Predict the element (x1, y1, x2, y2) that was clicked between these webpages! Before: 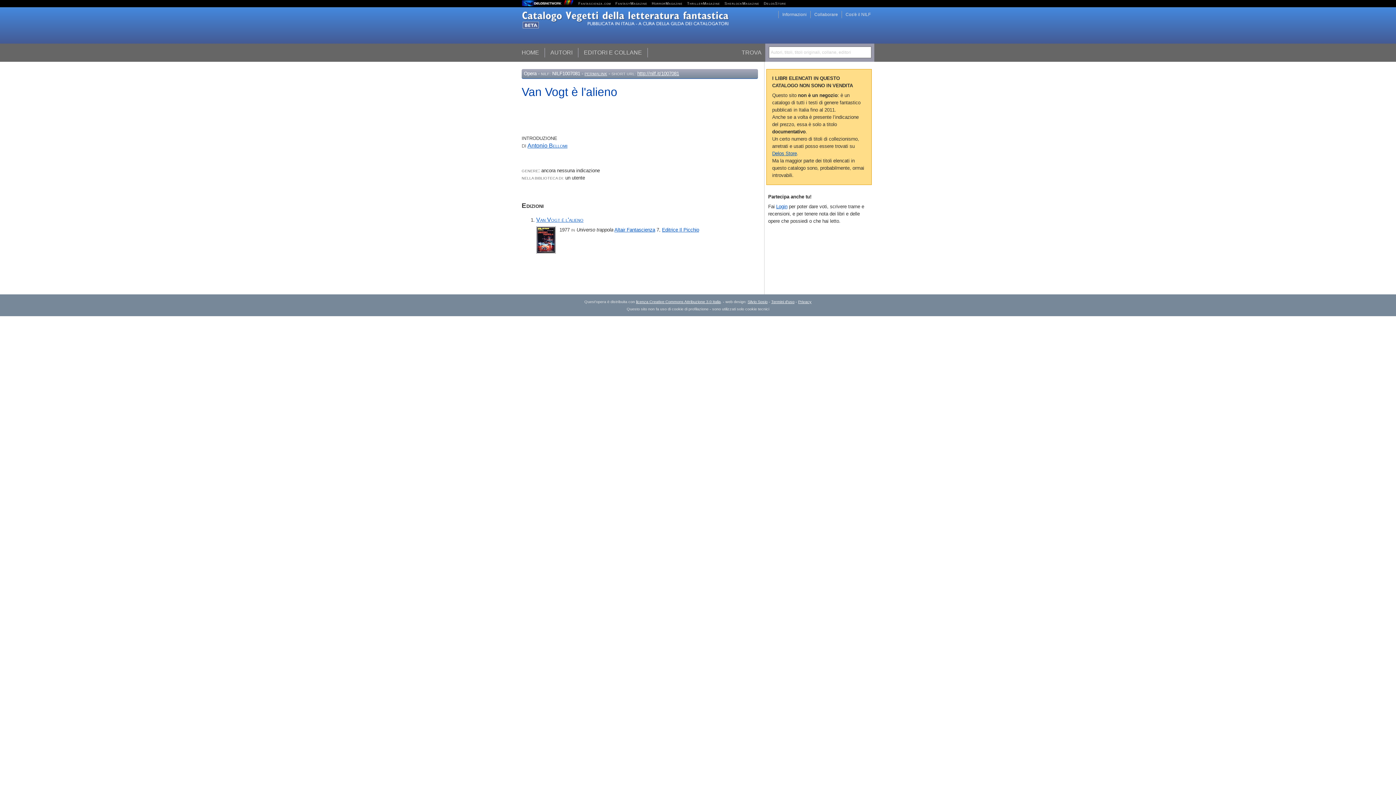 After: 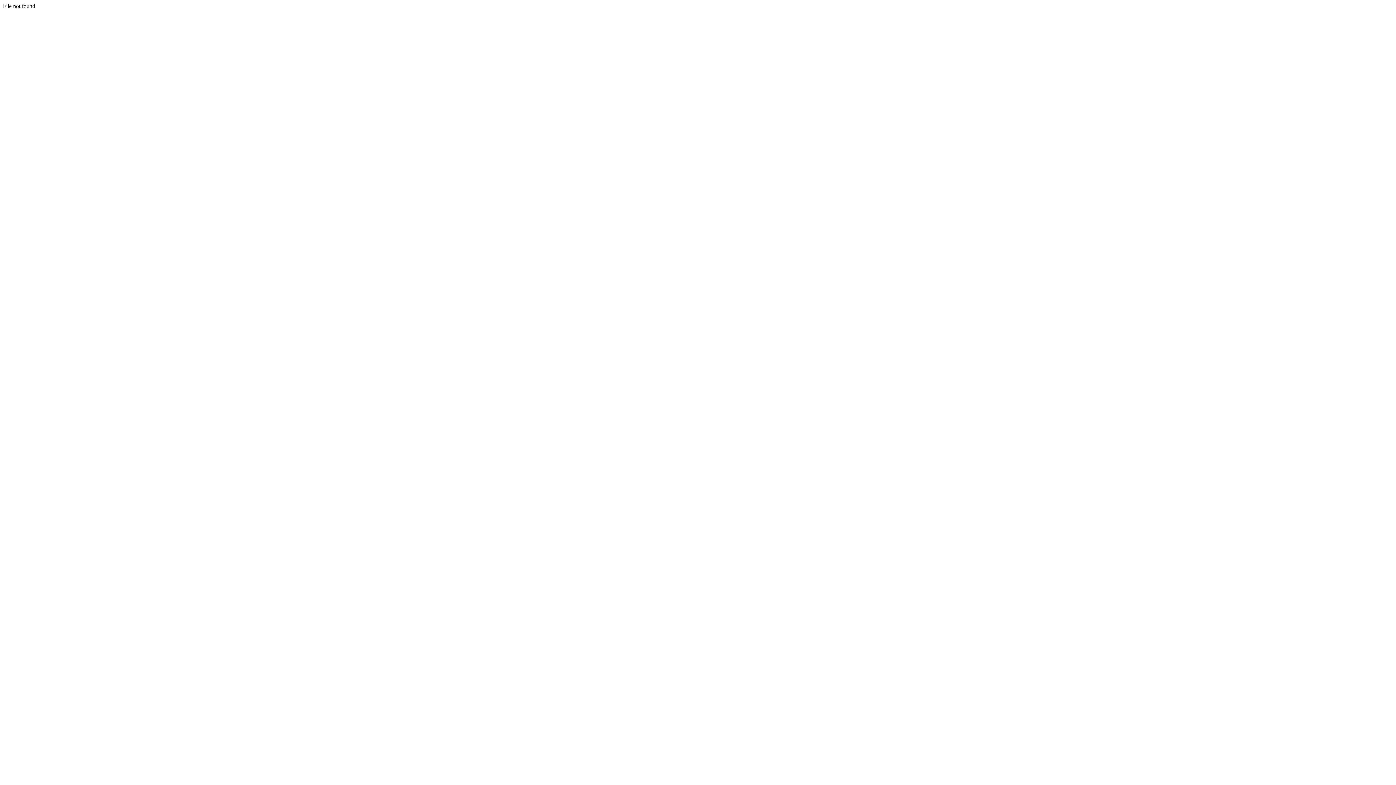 Action: bbox: (771, 299, 794, 304) label: Termini d'uso